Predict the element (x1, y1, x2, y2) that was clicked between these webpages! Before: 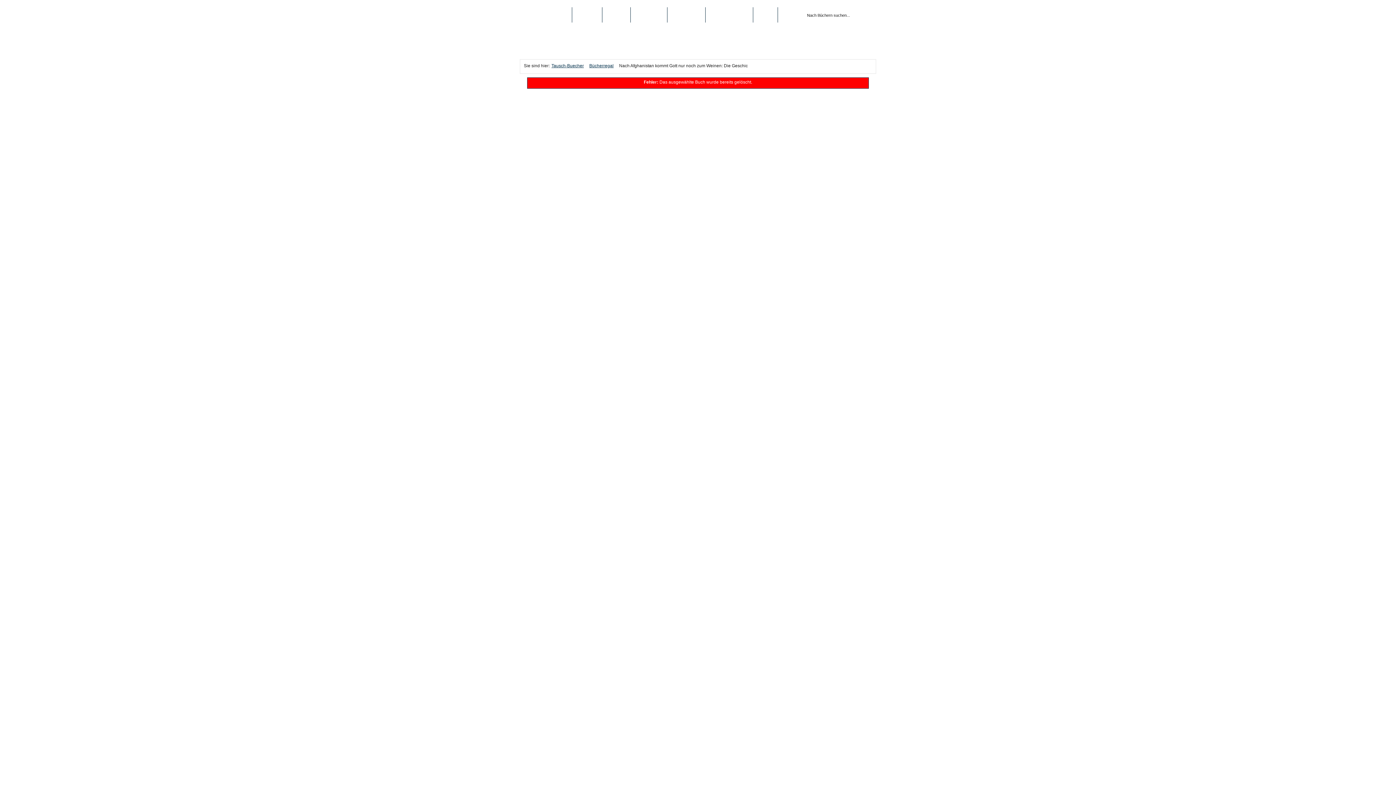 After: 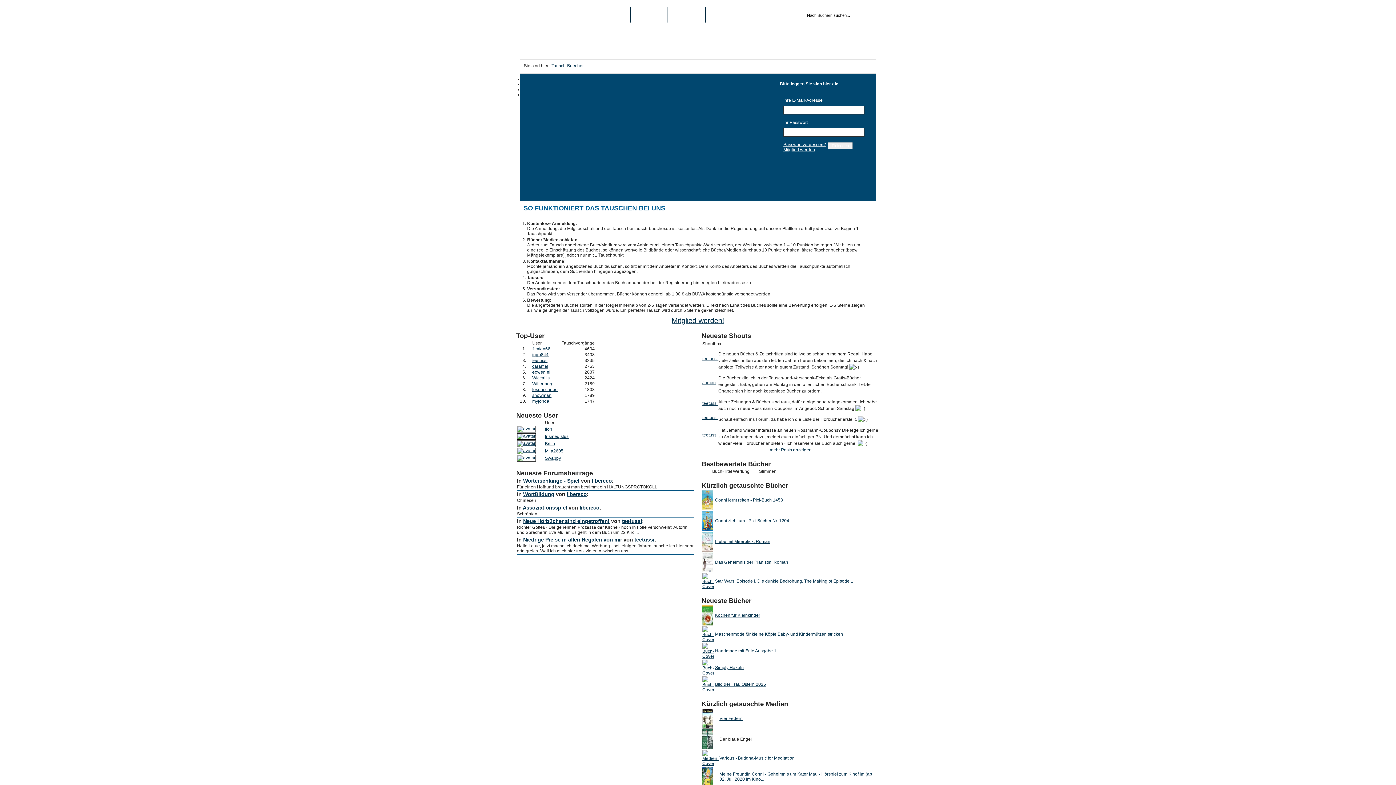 Action: bbox: (551, 63, 584, 68) label: Tausch-Buecher